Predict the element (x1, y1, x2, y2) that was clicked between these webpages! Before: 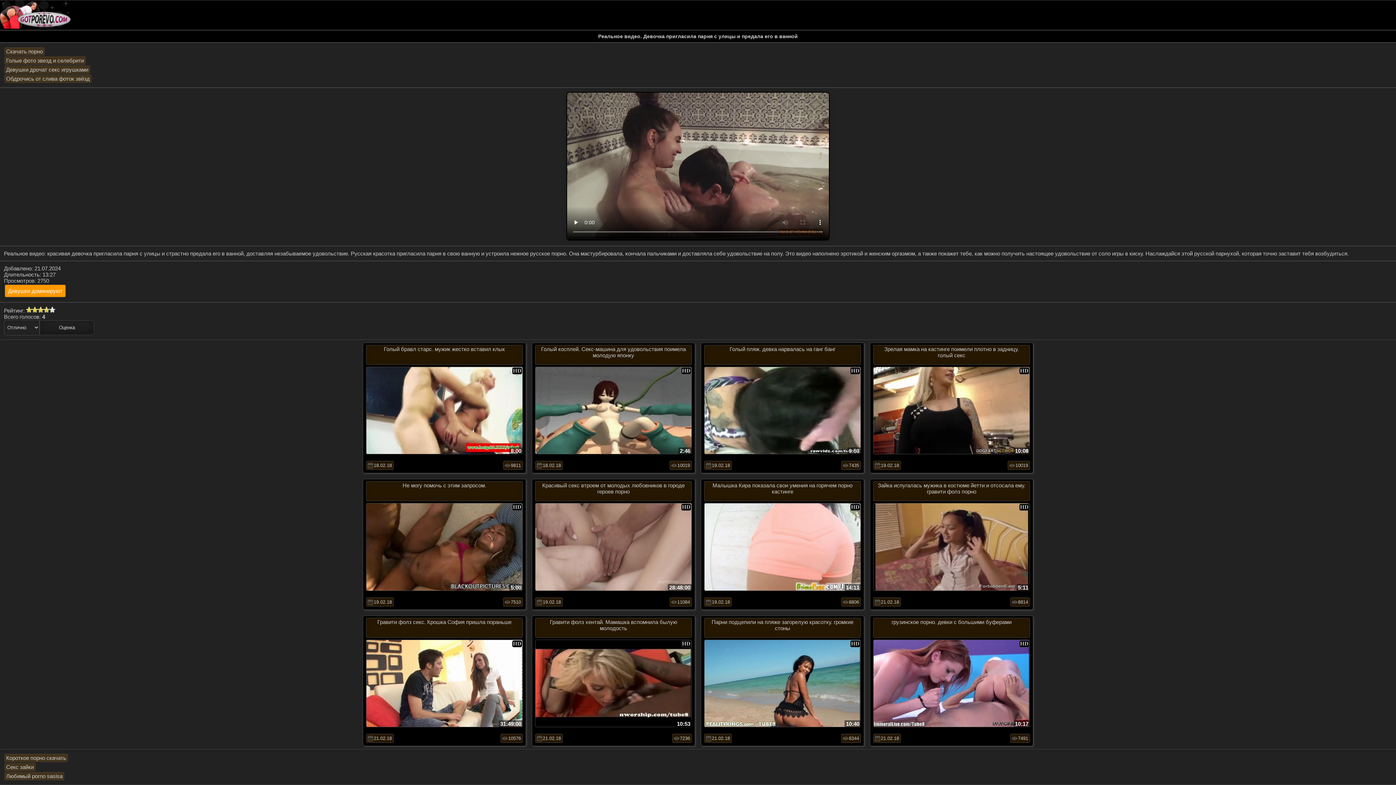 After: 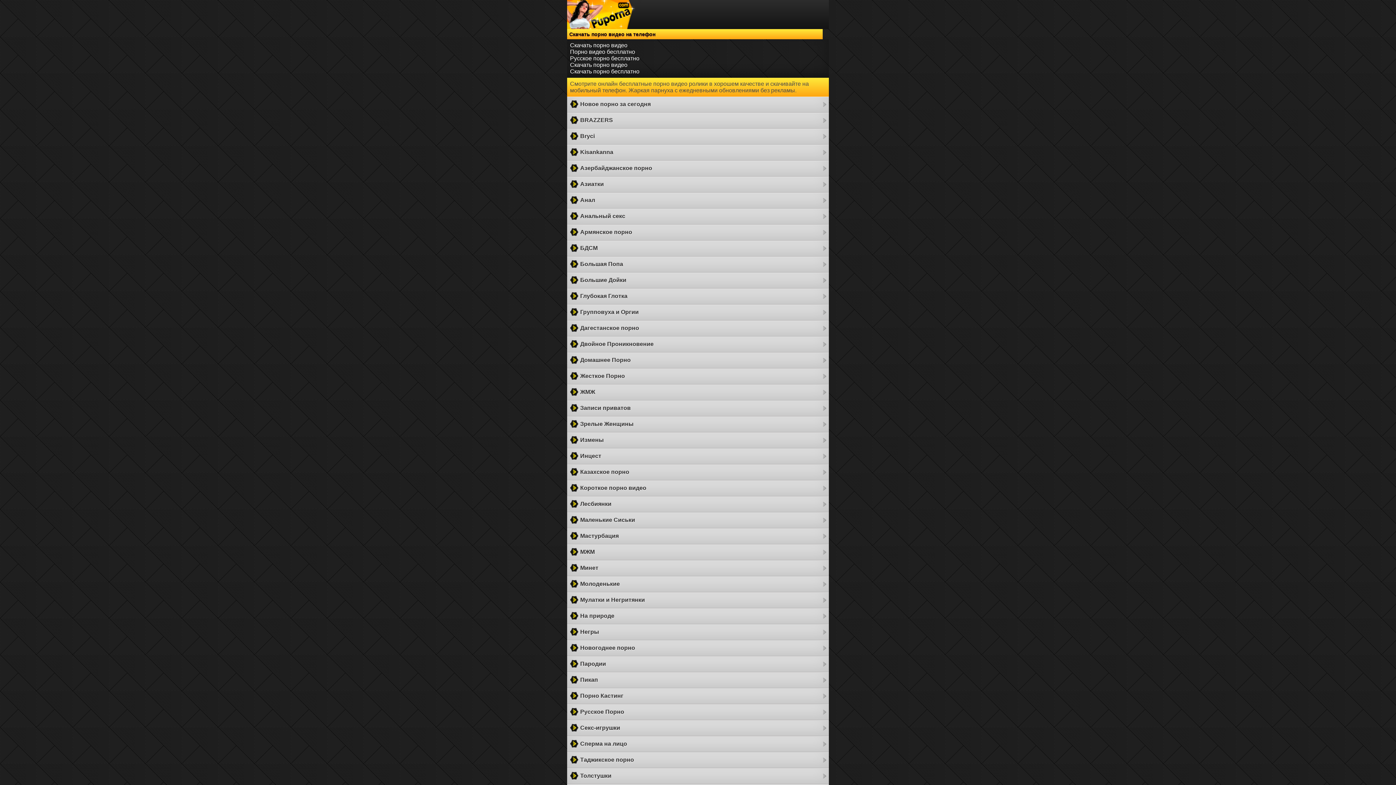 Action: label: Скачать порно bbox: (4, 47, 44, 55)